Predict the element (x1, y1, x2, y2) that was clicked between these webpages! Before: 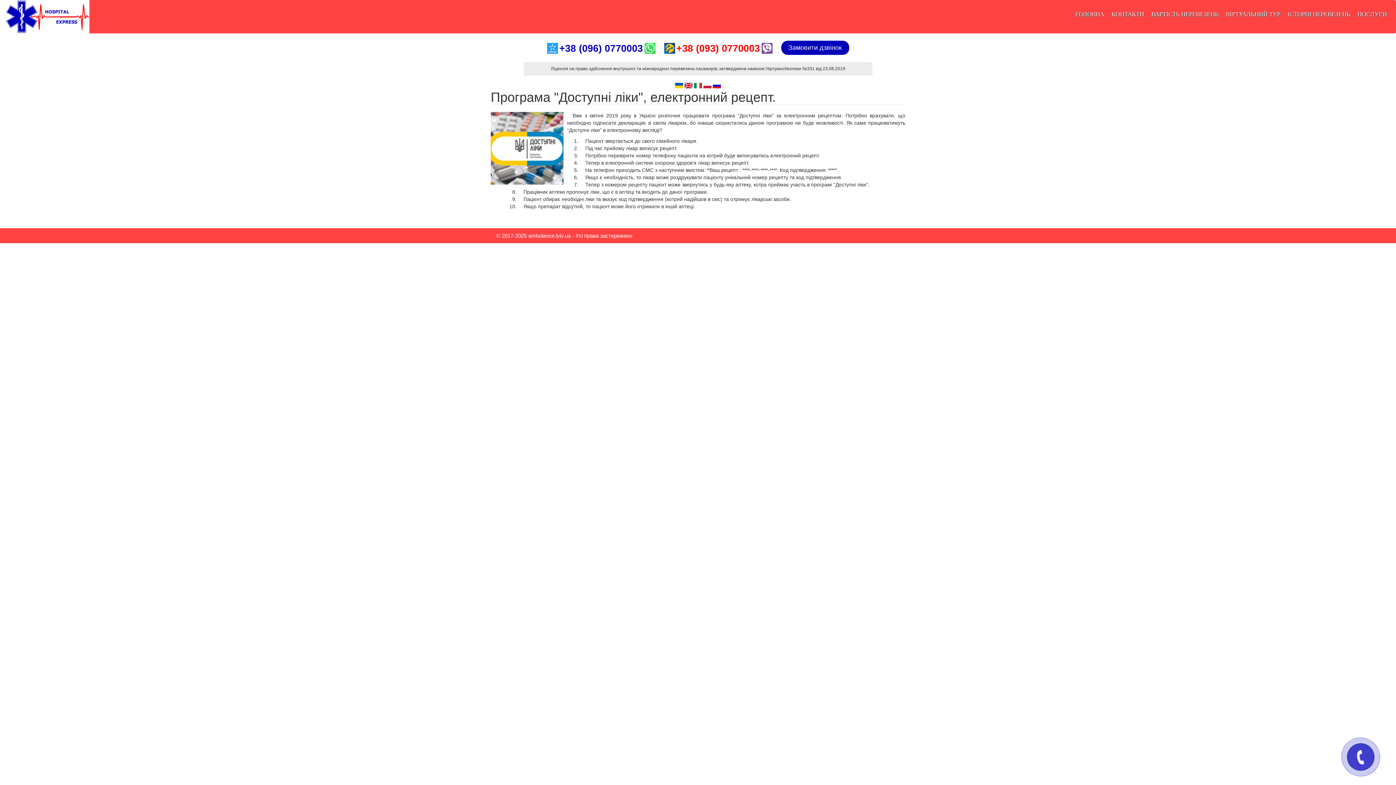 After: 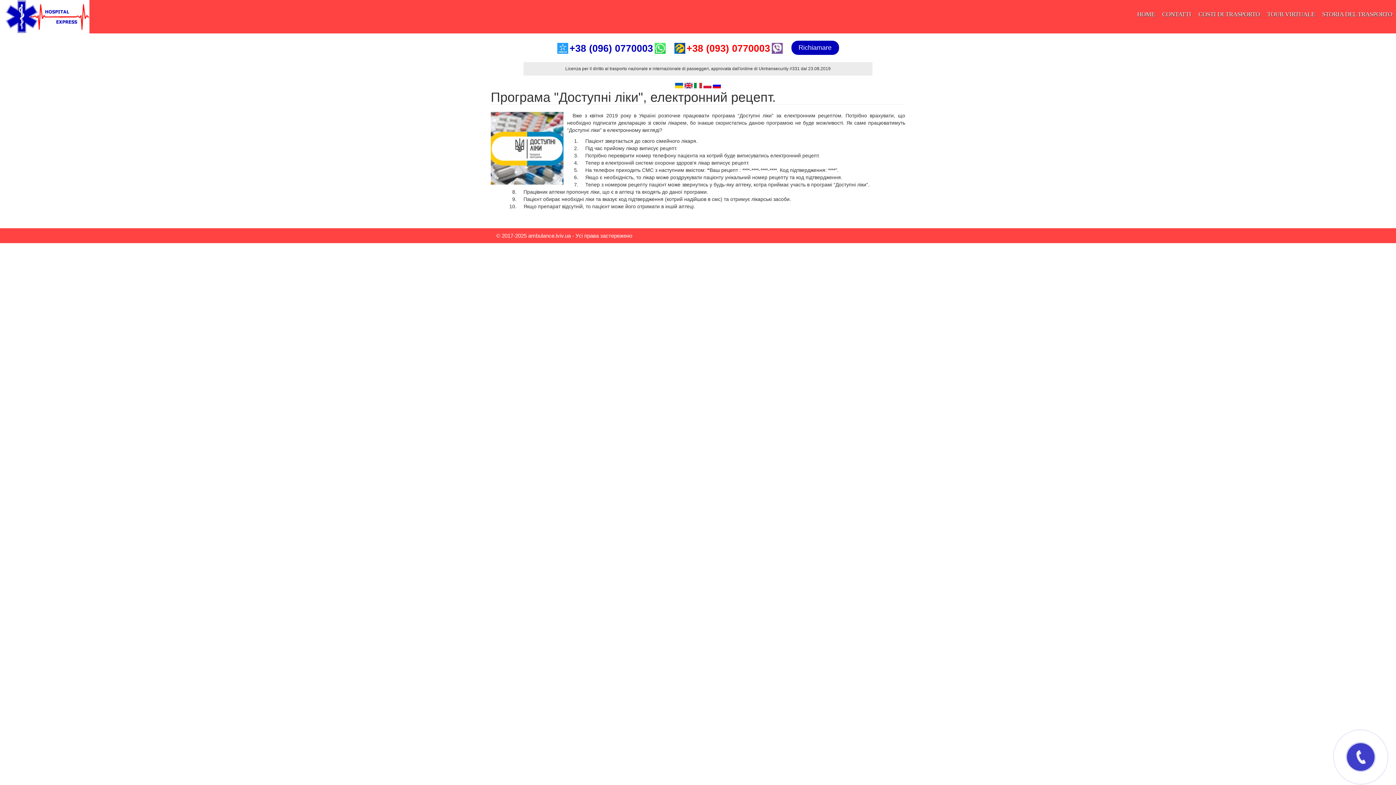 Action: bbox: (694, 83, 702, 88)